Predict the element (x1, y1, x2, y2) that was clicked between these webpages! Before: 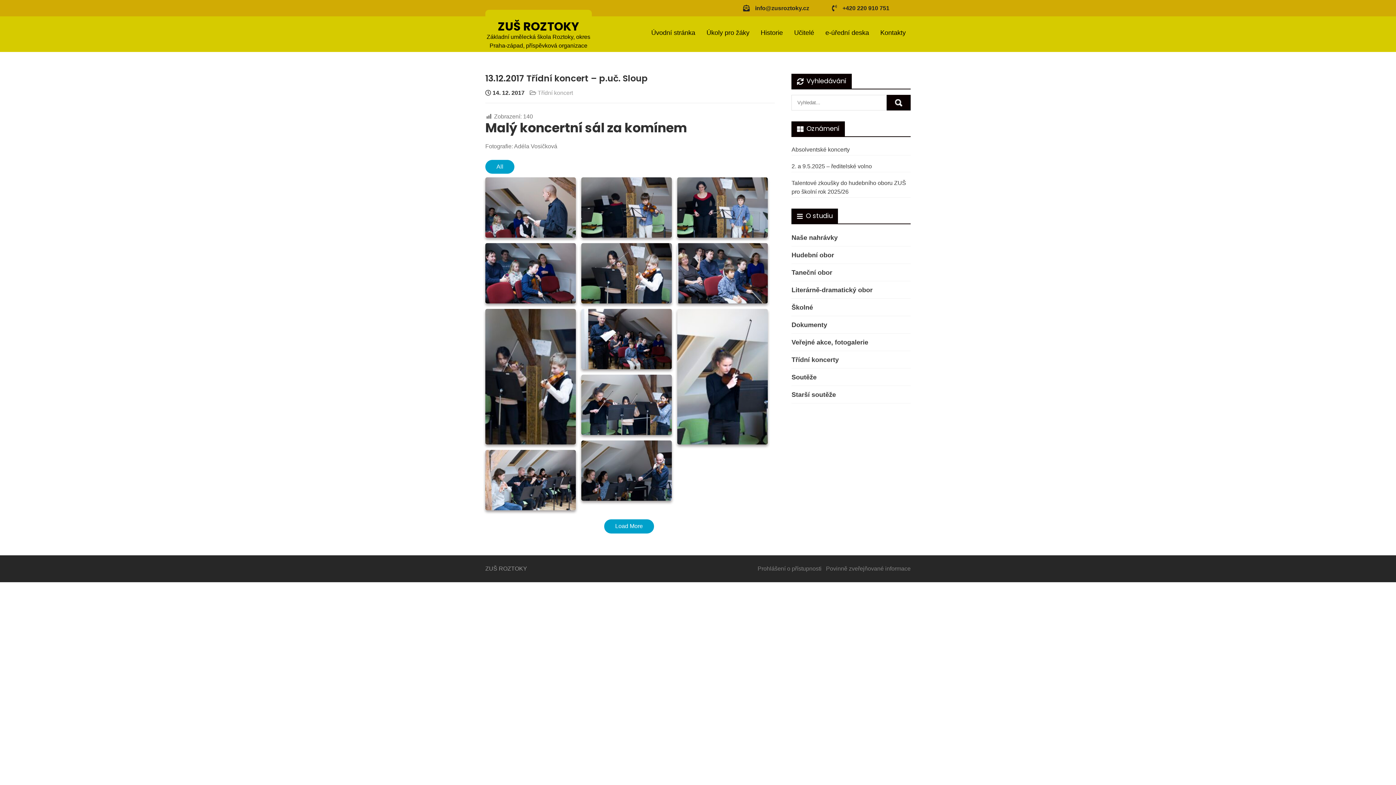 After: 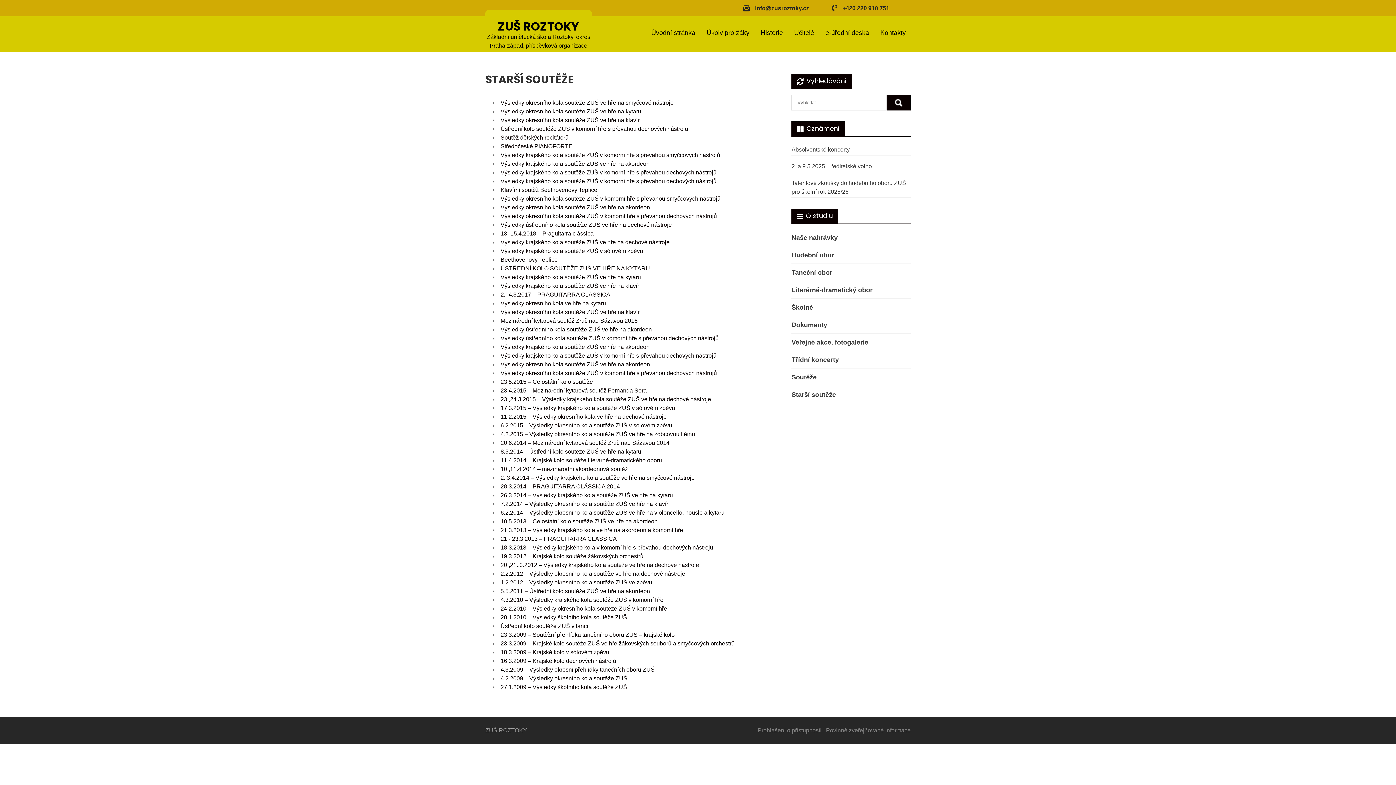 Action: bbox: (791, 391, 836, 398) label: Starší soutěže